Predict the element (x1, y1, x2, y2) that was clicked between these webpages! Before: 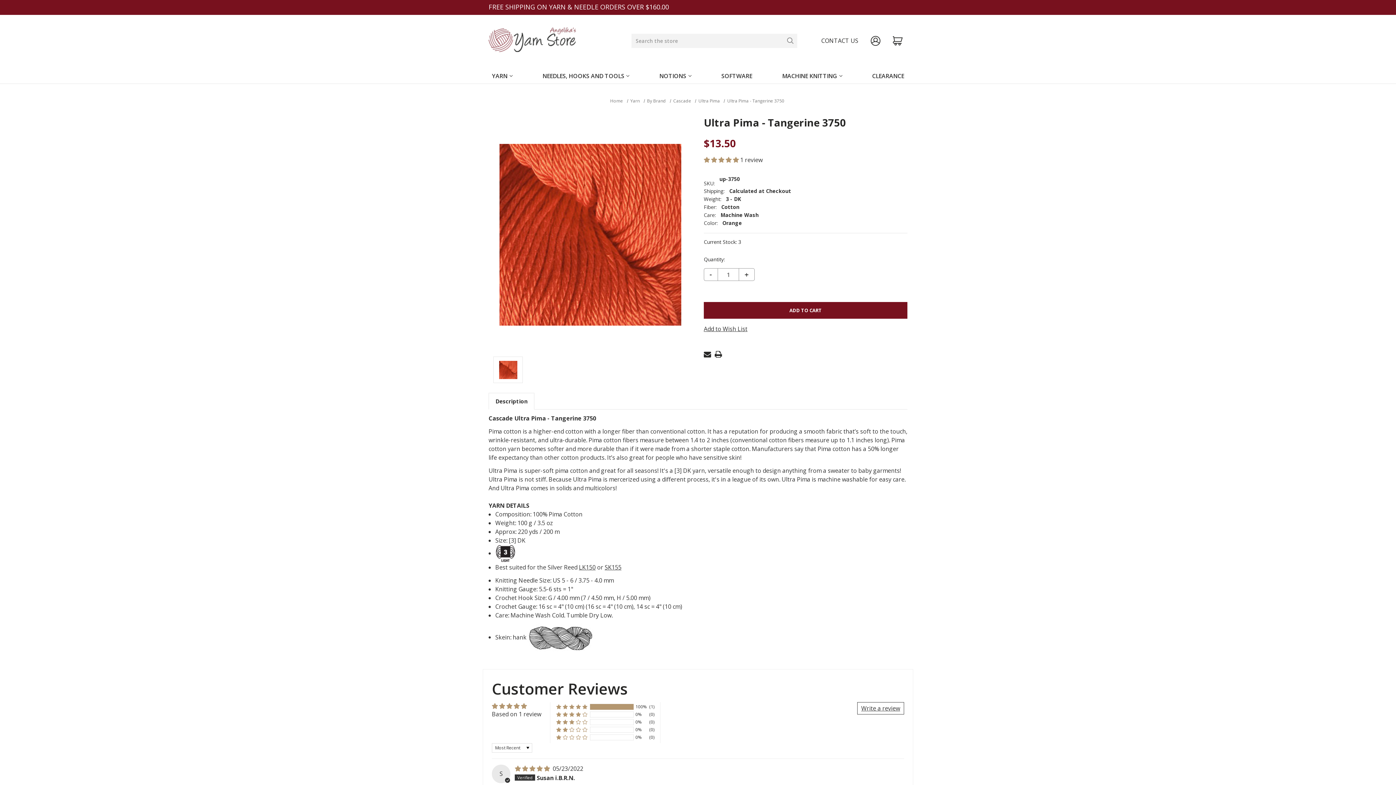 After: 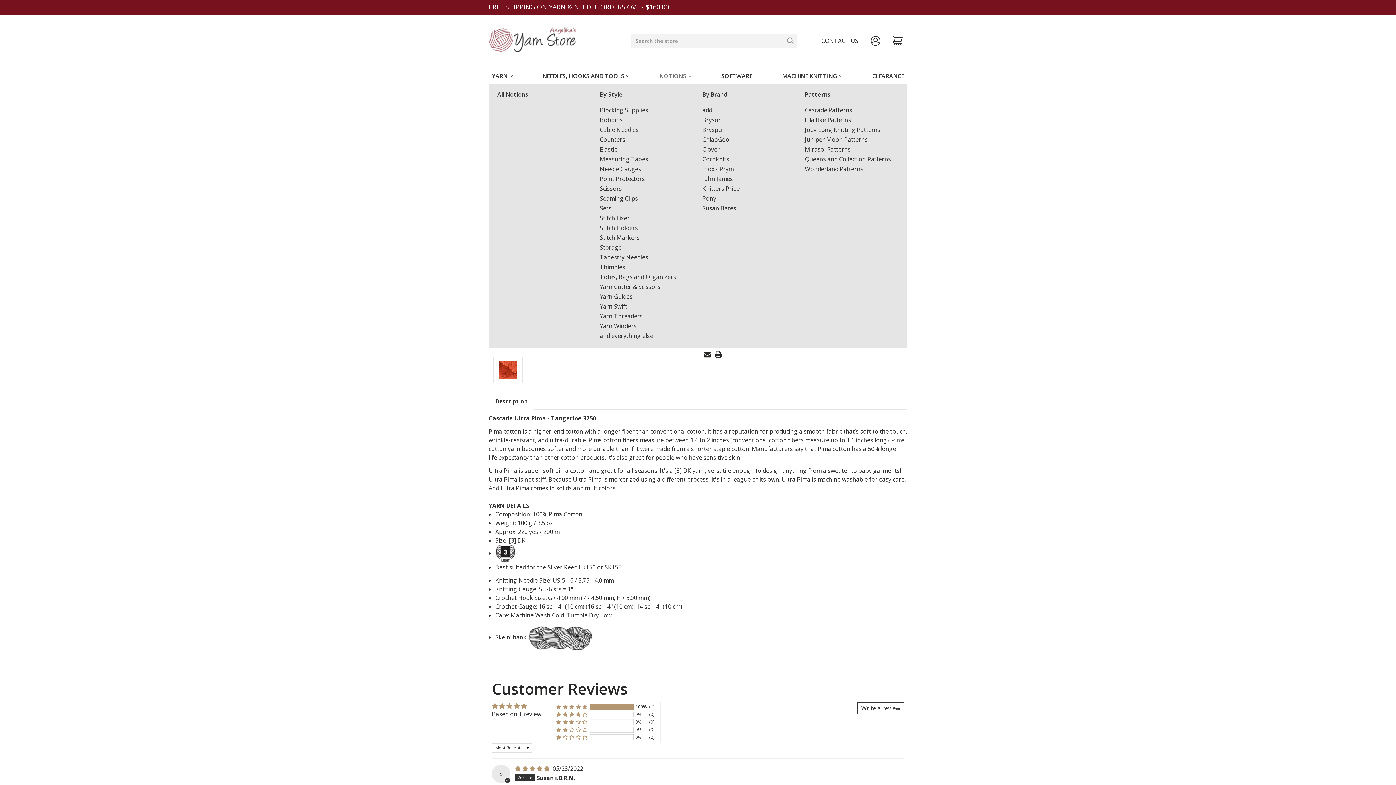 Action: bbox: (656, 69, 694, 83) label: Notions